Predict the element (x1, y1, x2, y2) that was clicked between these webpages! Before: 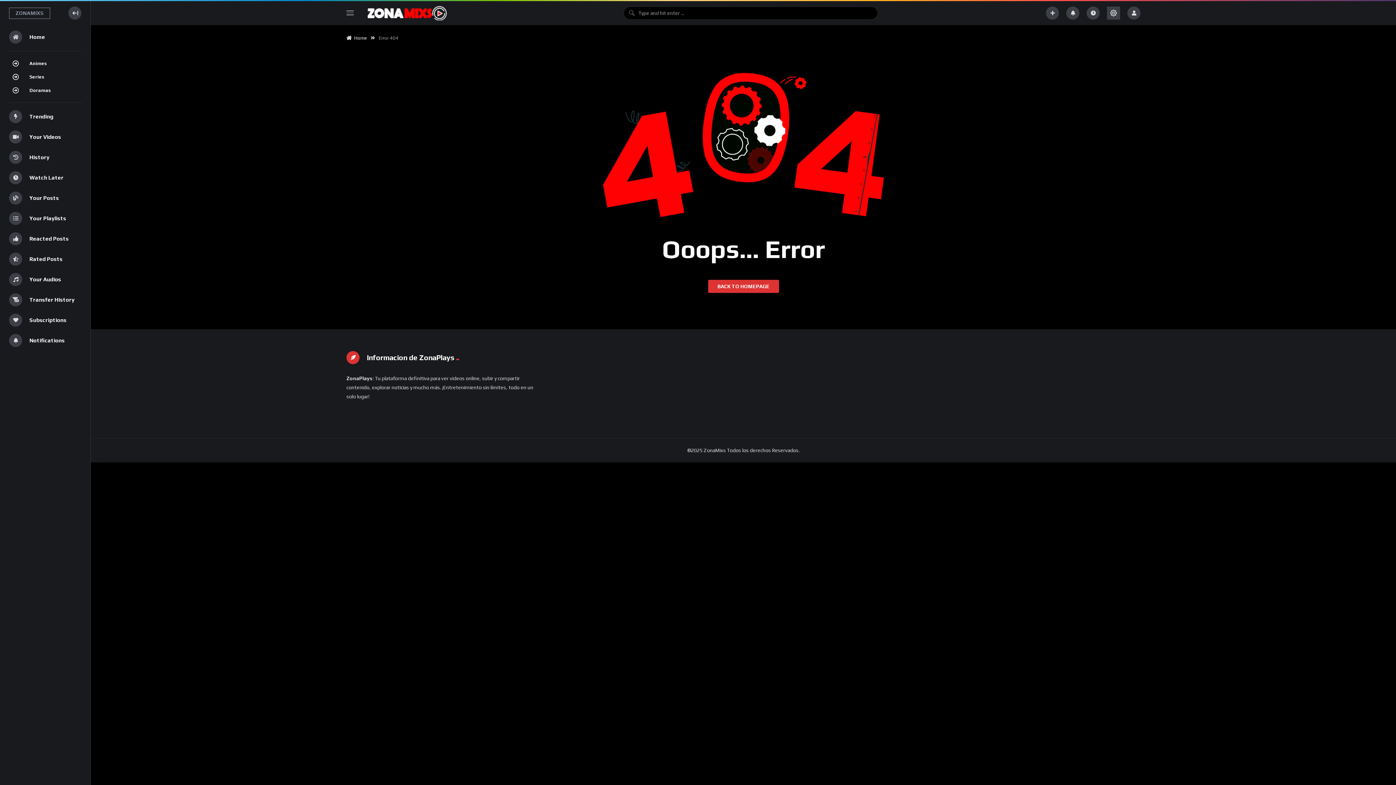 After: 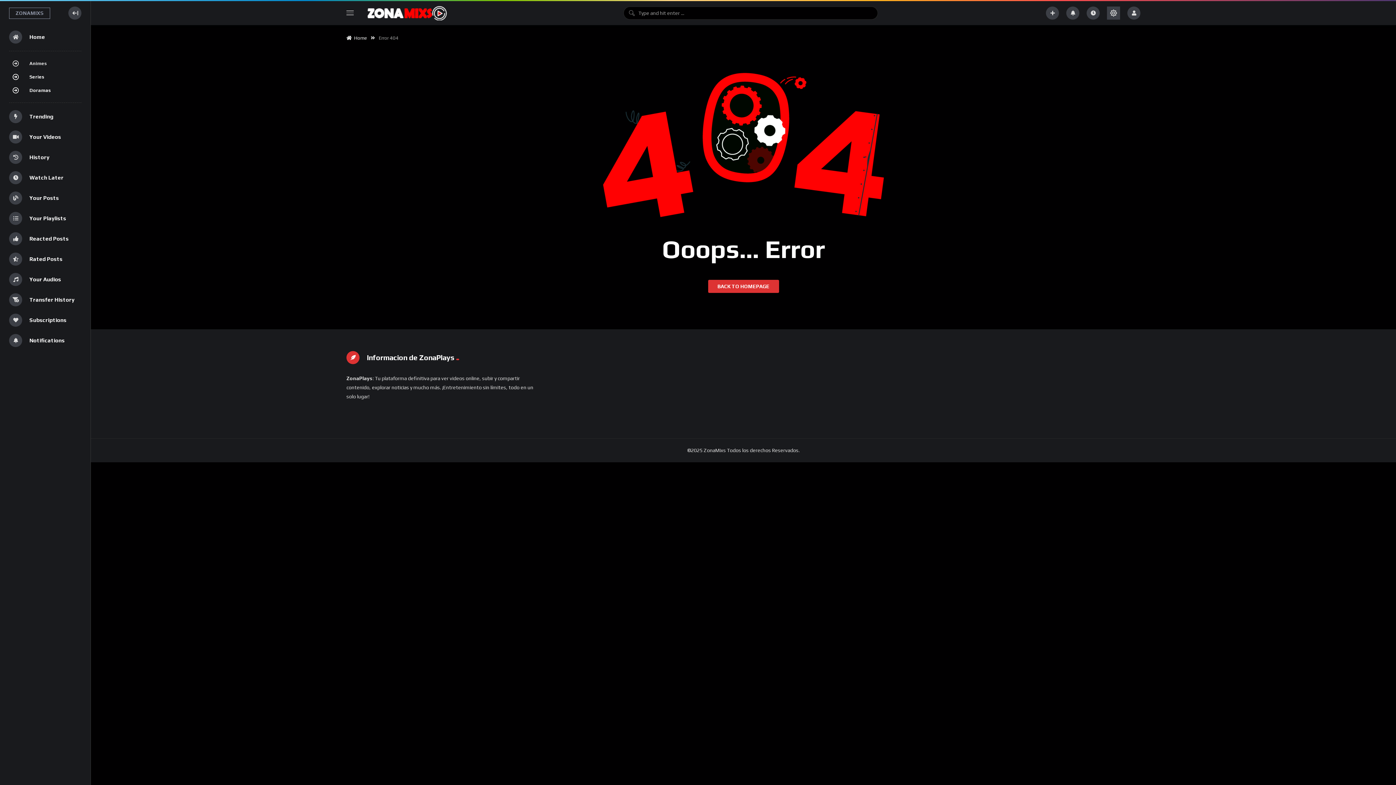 Action: bbox: (9, 57, 81, 69) label: Animes